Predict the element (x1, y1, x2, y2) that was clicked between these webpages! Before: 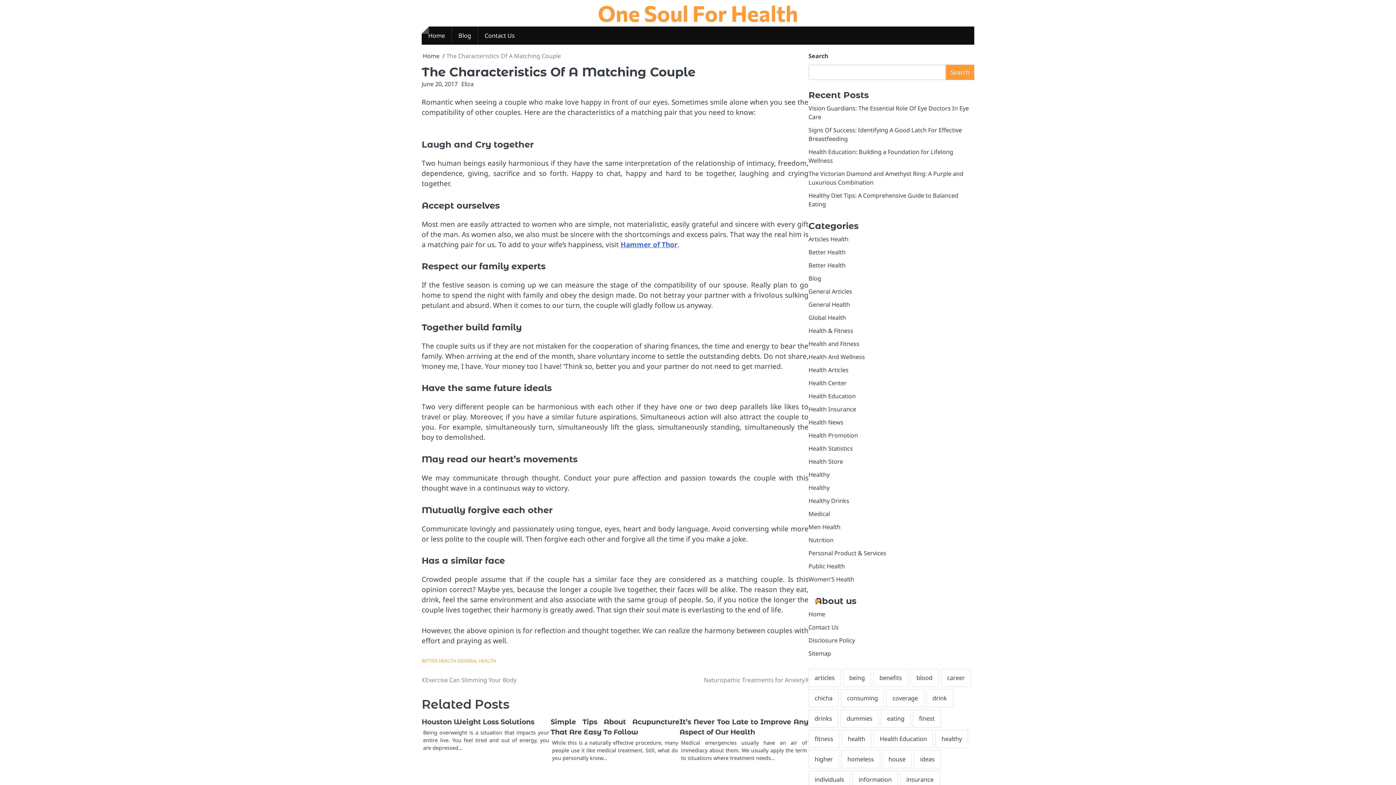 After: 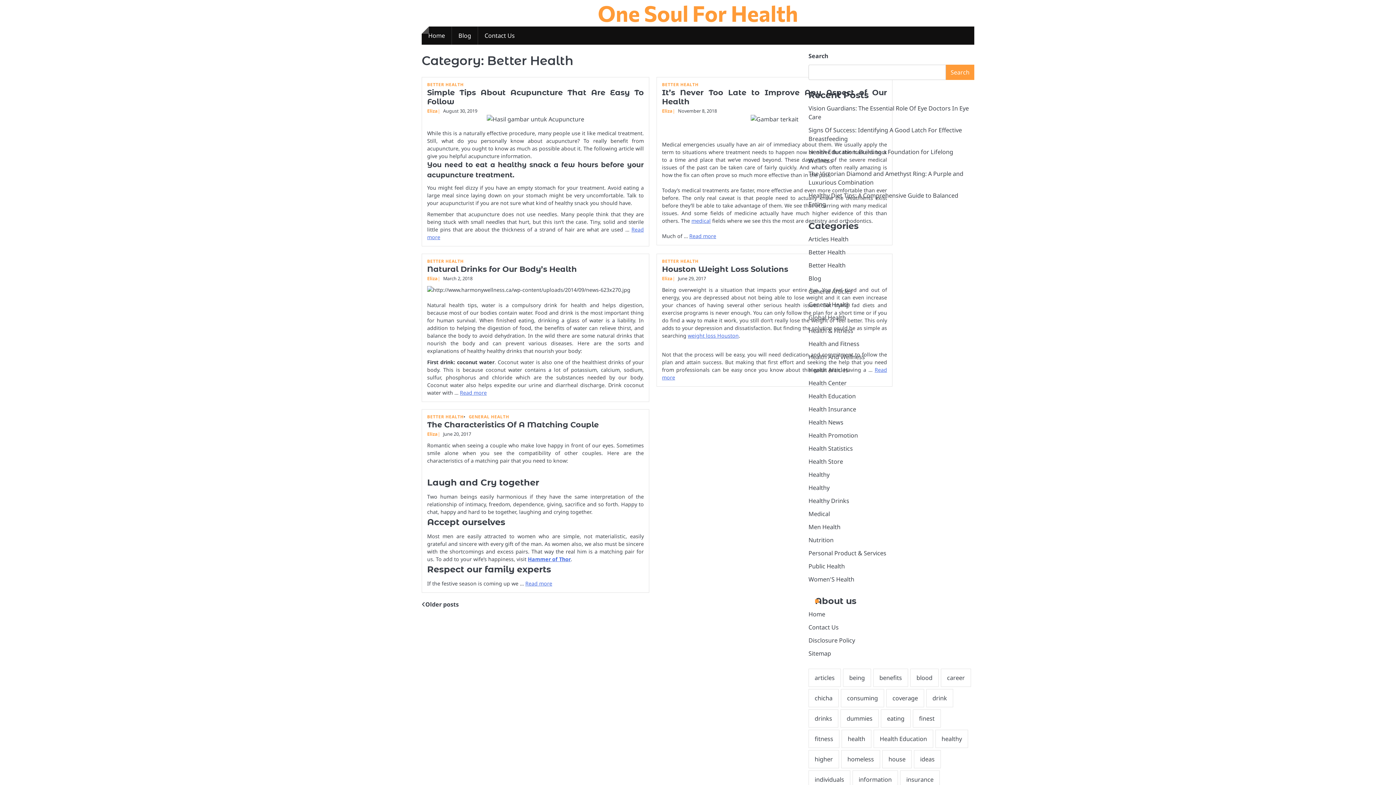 Action: bbox: (421, 657, 456, 664) label: BETTER HEALTH